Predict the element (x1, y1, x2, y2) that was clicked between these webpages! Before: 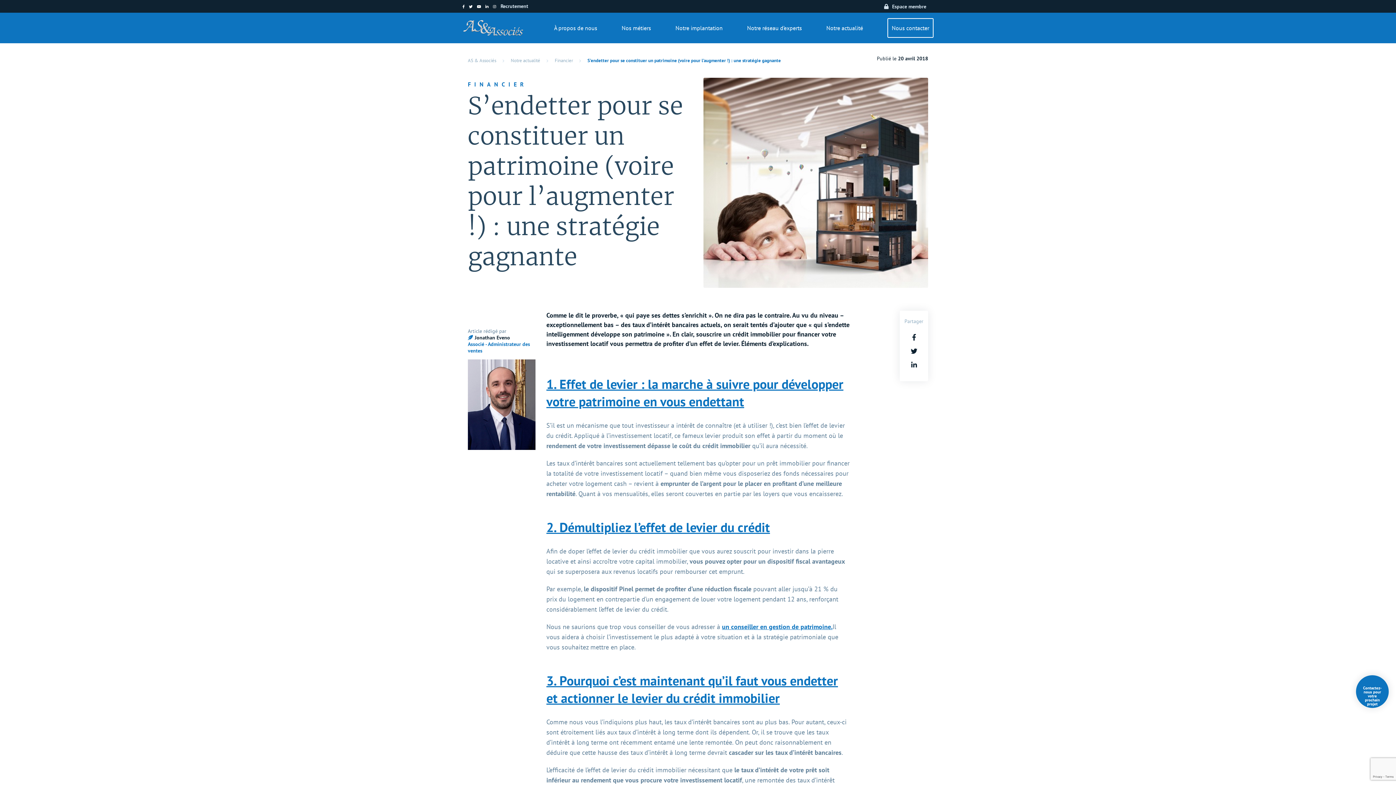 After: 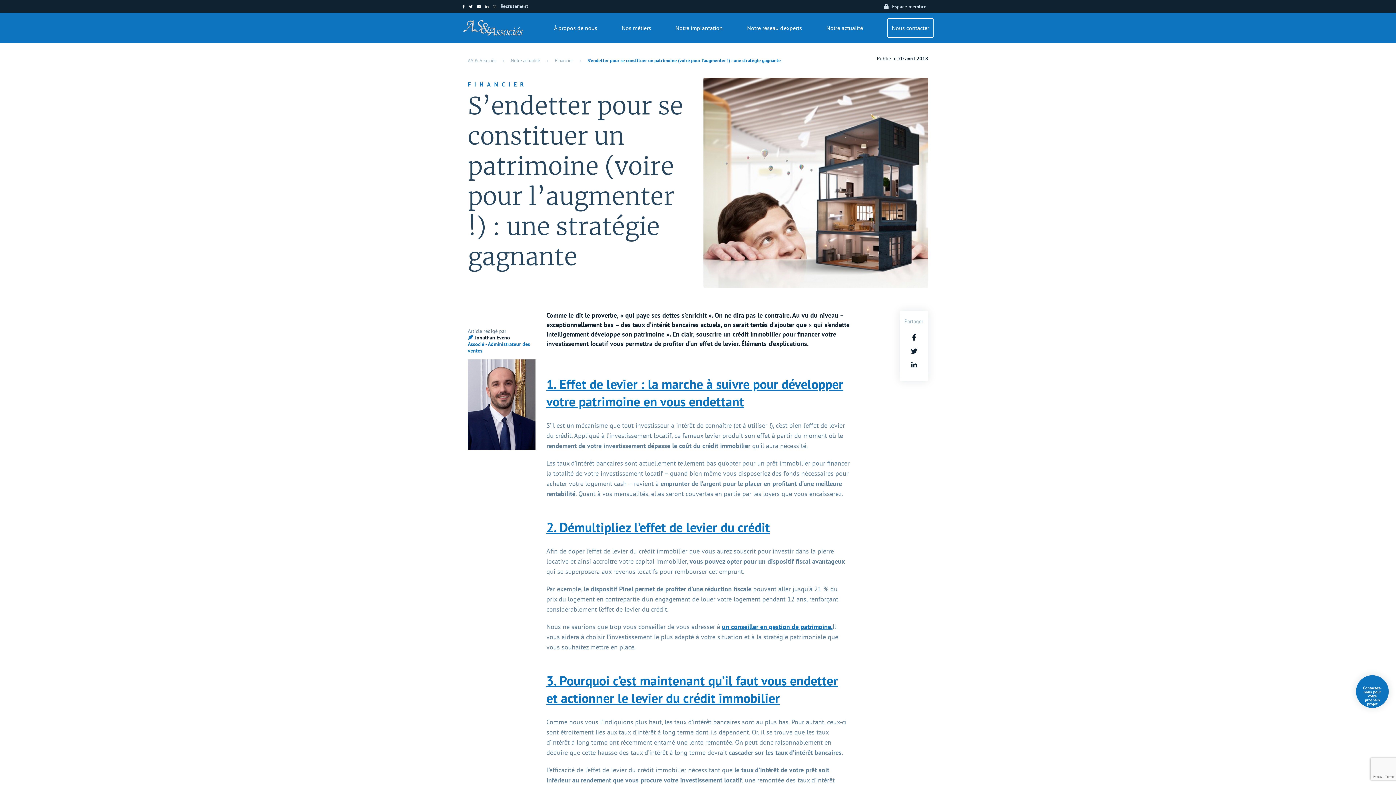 Action: label: Espace membre bbox: (884, 3, 926, 9)